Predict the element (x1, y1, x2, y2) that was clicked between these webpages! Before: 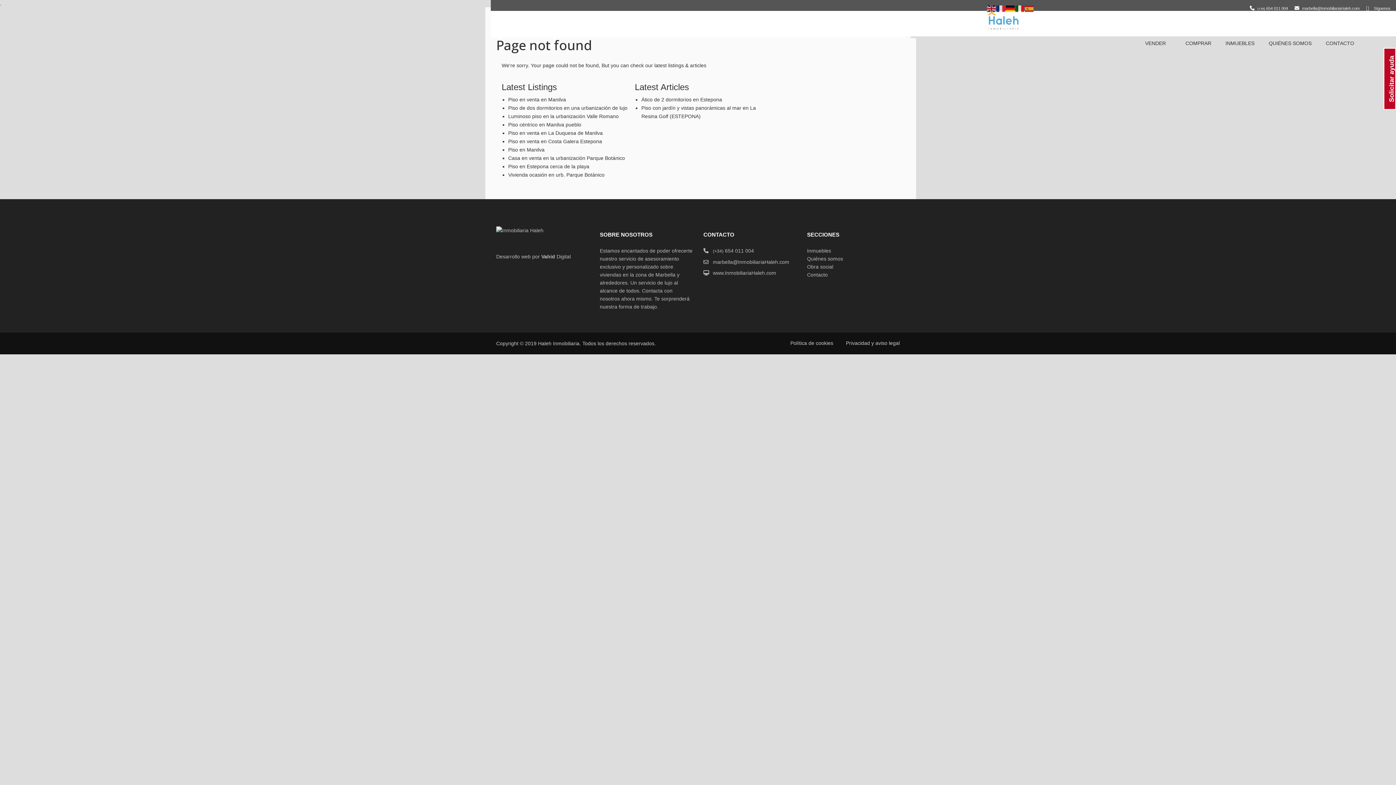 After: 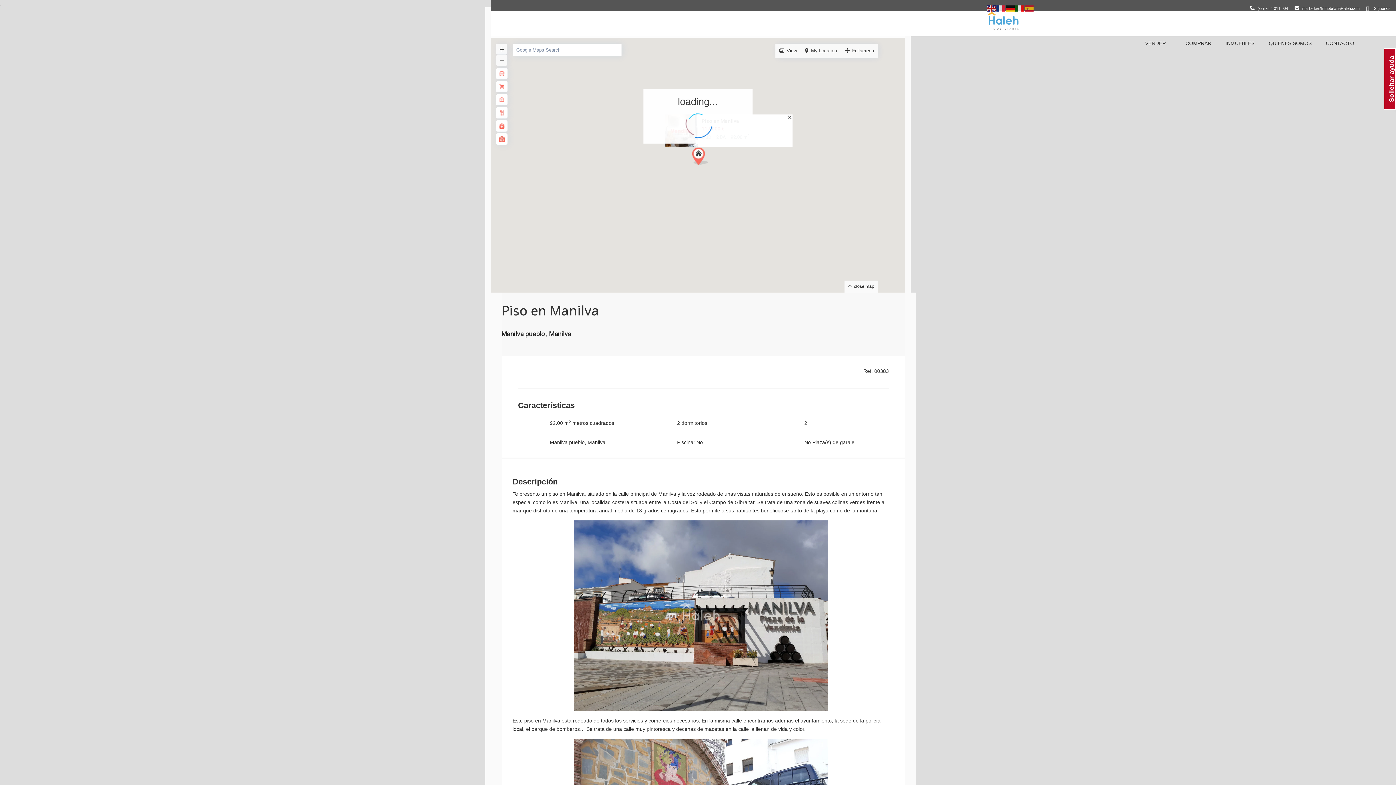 Action: label: Piso en Manilva bbox: (508, 146, 544, 152)